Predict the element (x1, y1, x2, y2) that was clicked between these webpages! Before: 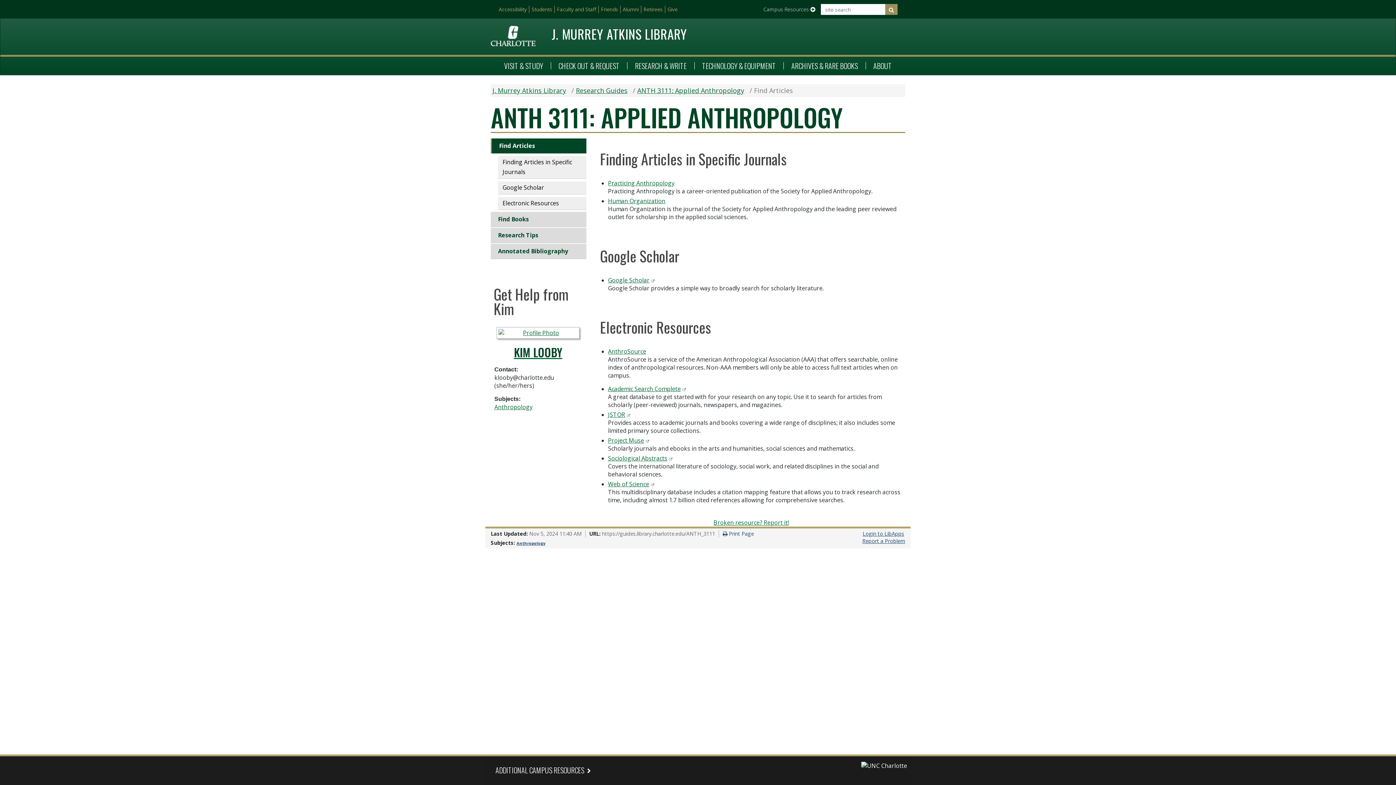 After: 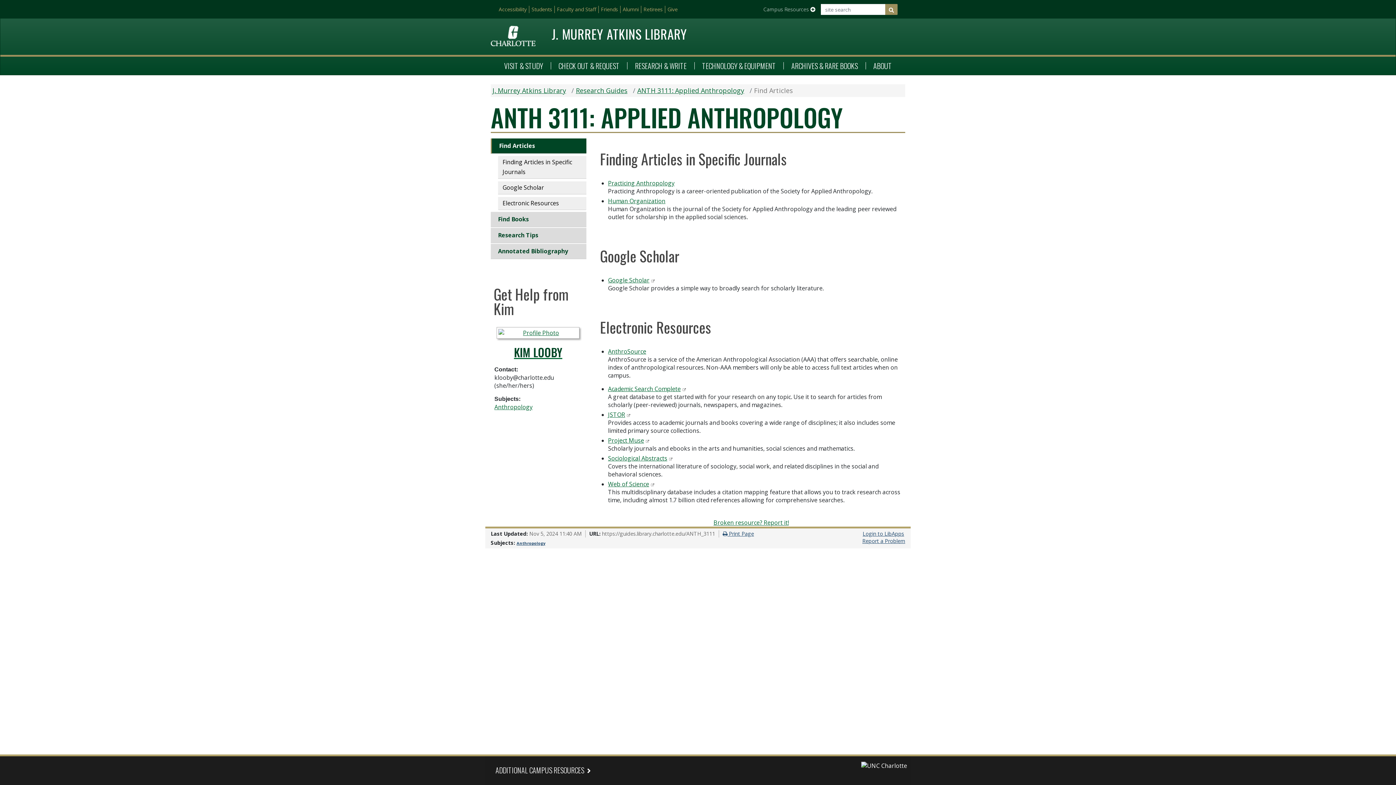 Action: bbox: (722, 530, 754, 537) label:  Print Page